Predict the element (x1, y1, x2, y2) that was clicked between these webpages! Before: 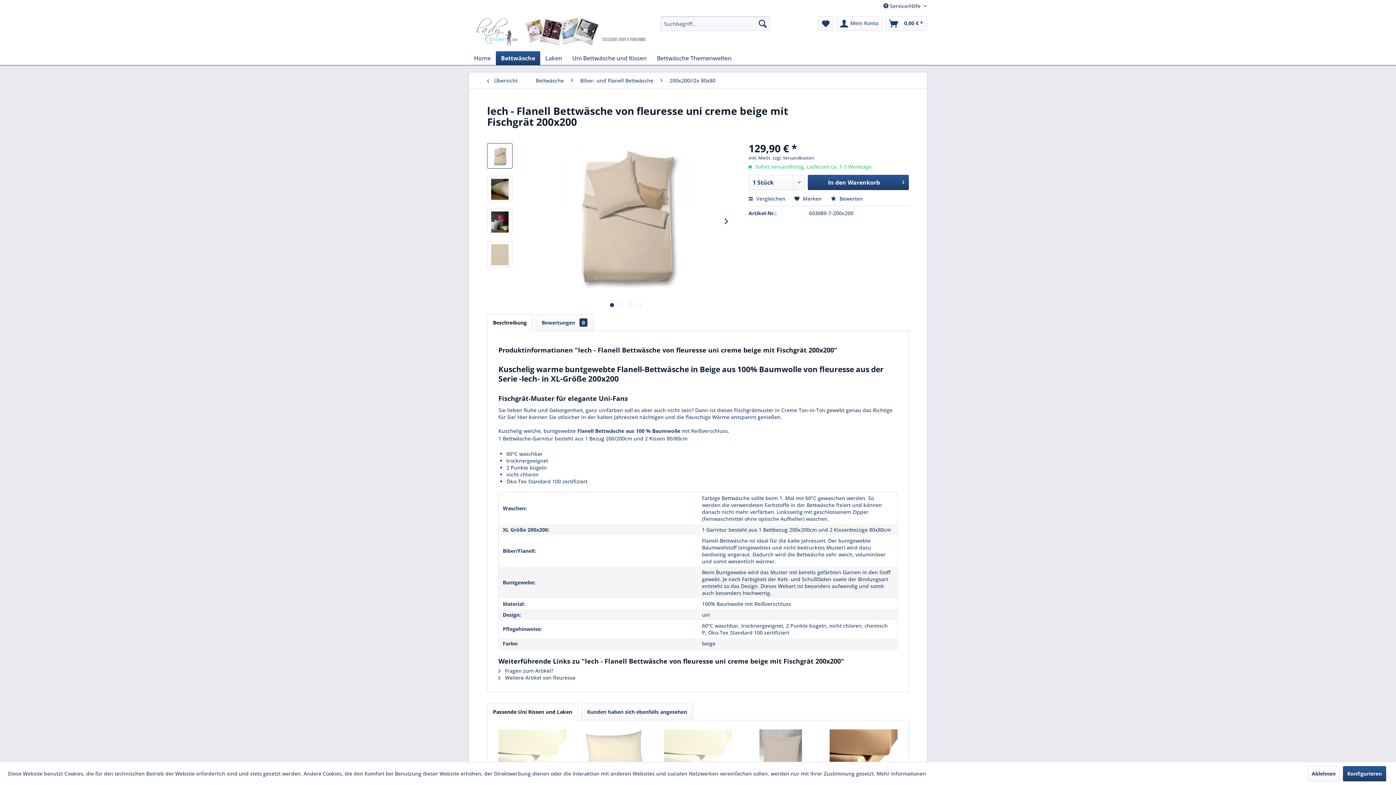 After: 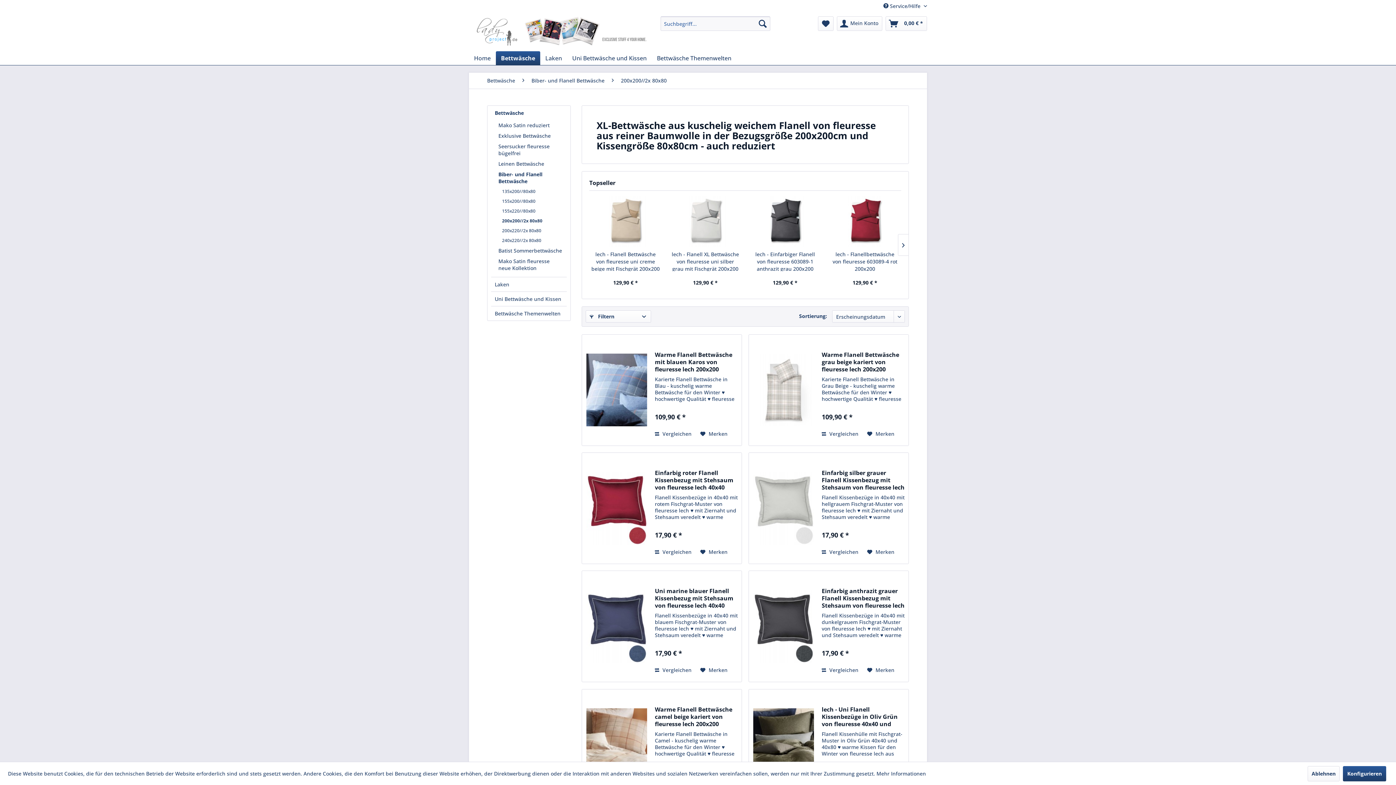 Action: bbox: (666, 72, 719, 88) label: 200x200//2x 80x80